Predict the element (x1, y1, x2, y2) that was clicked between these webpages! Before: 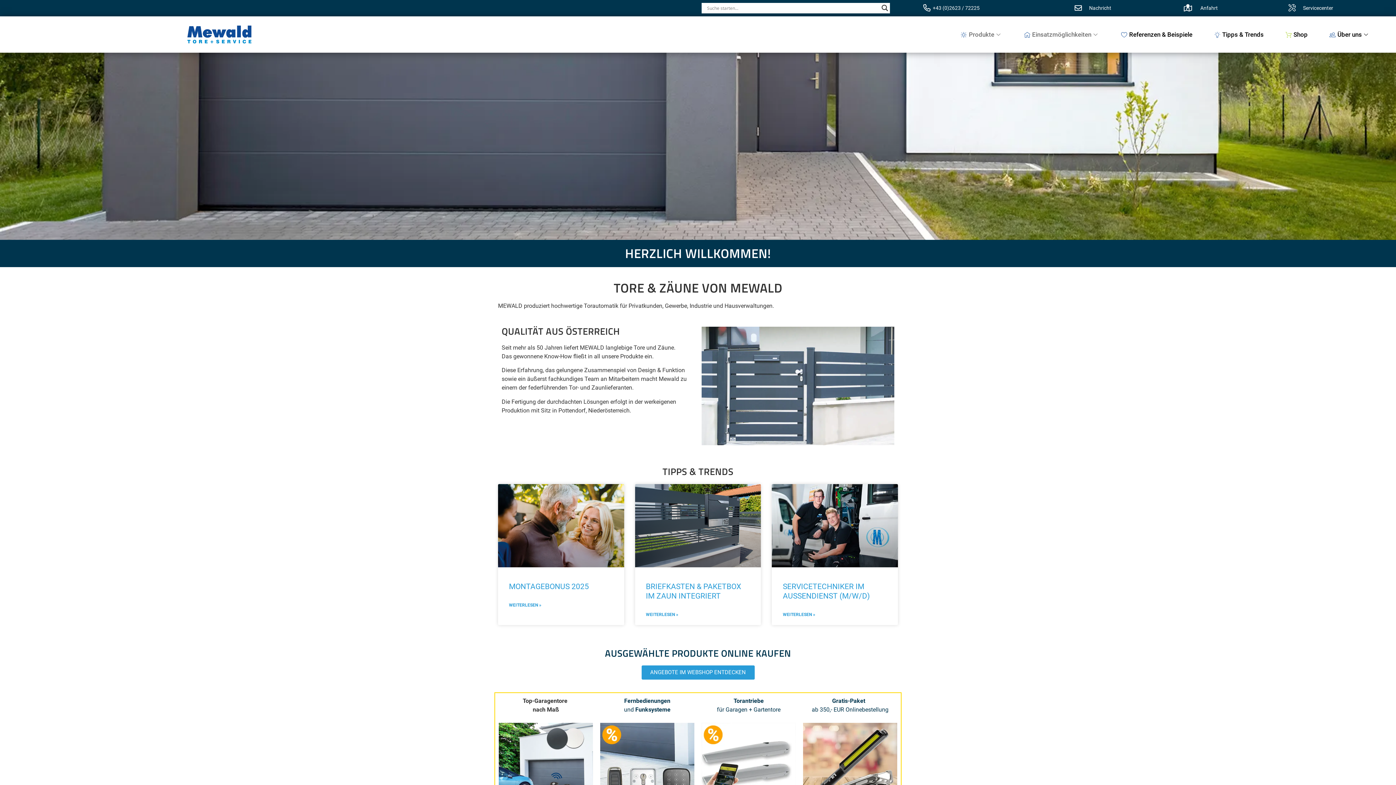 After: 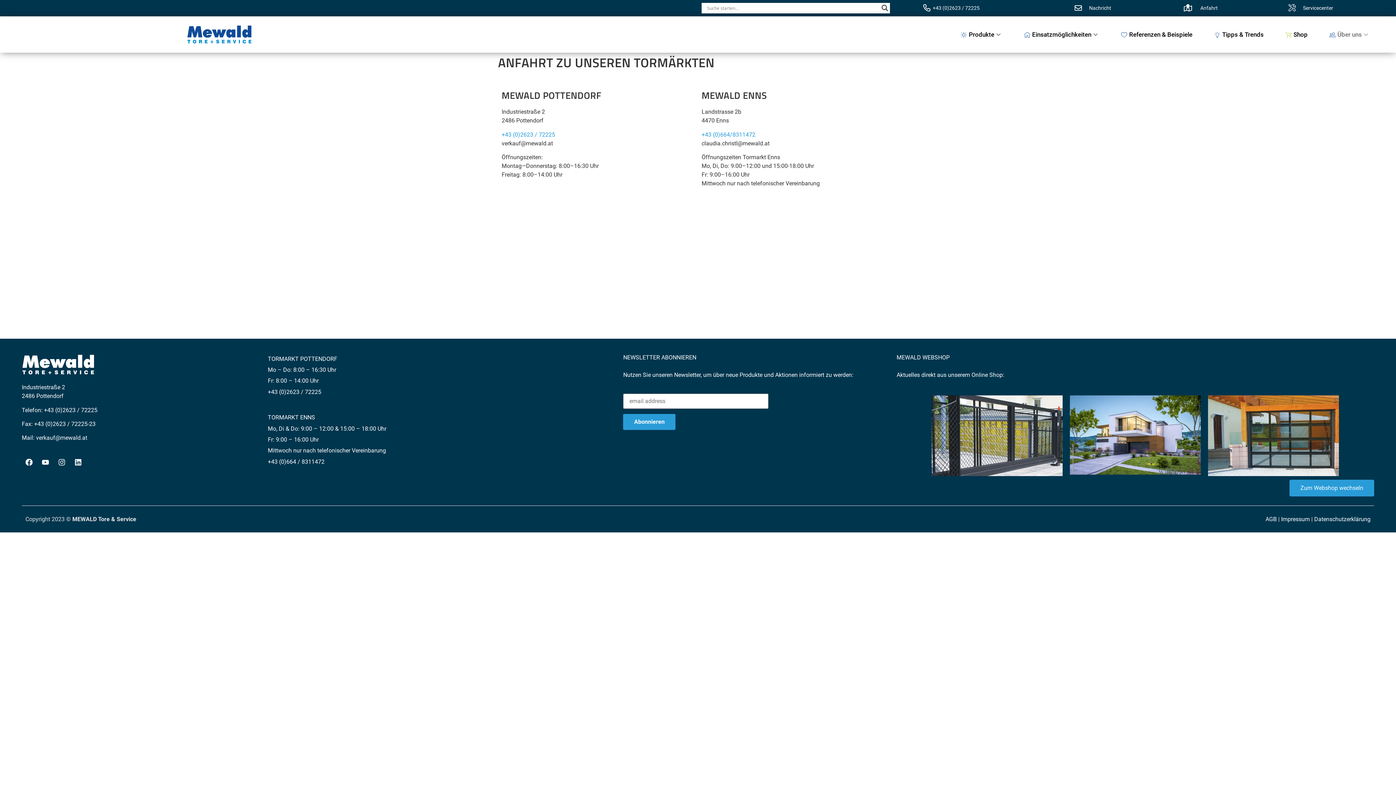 Action: bbox: (1184, 4, 1191, 11)